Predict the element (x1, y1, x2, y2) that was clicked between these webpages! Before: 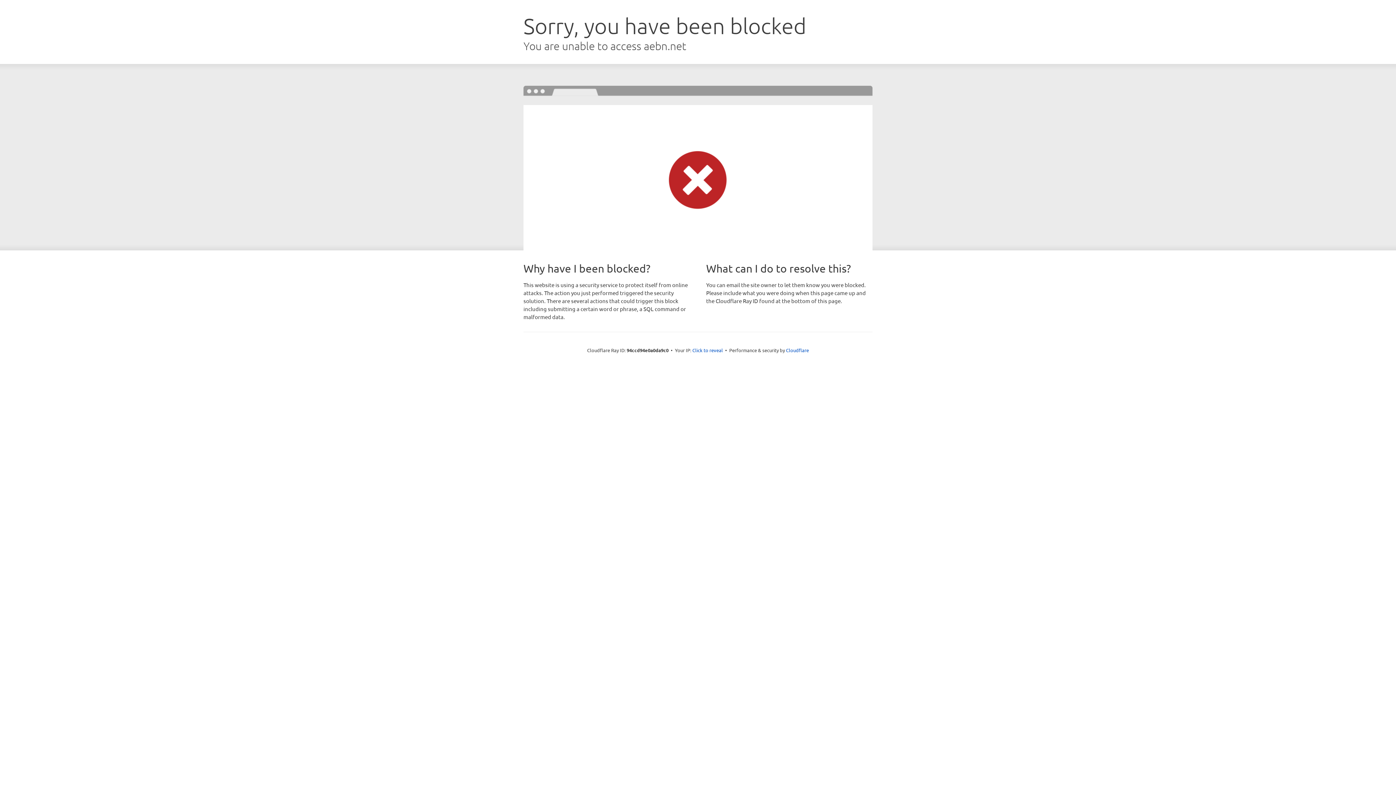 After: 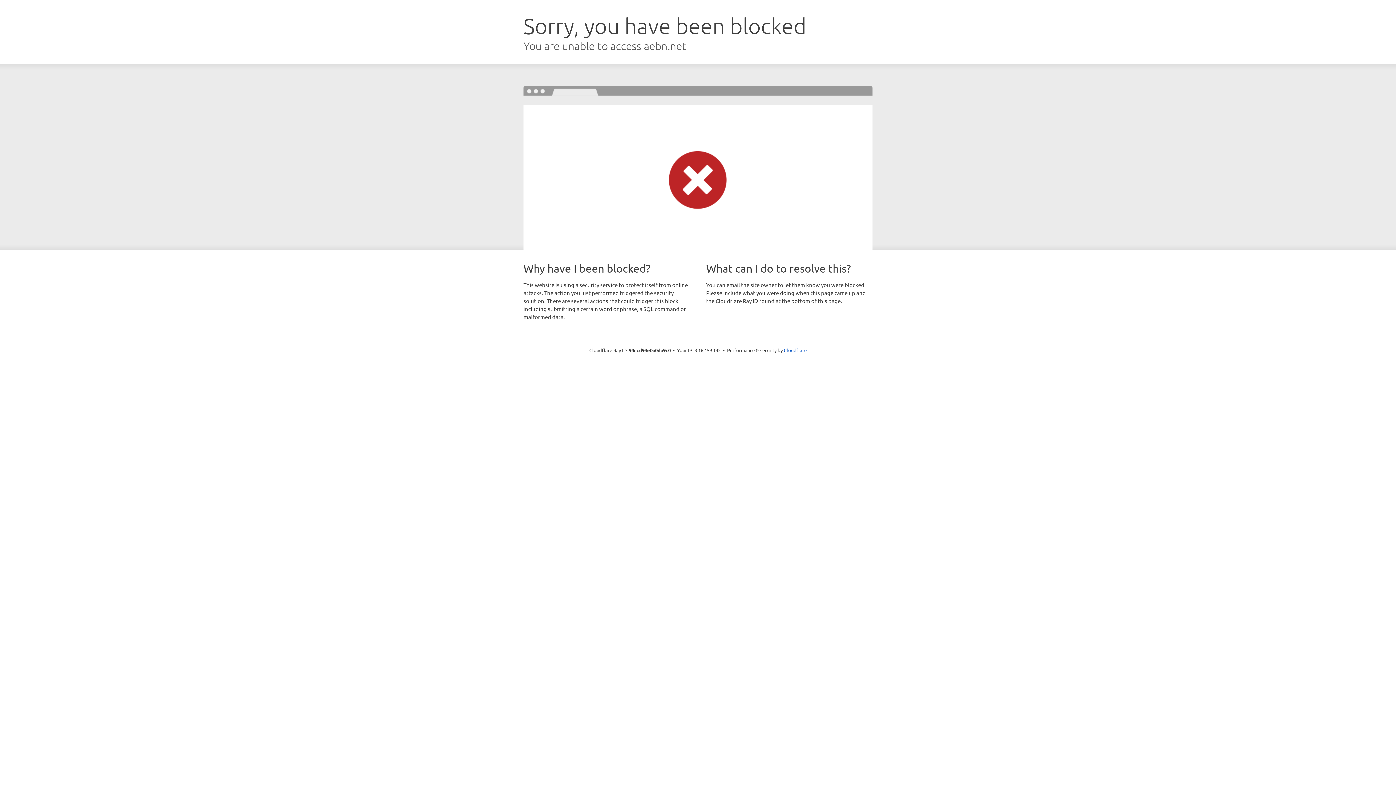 Action: bbox: (692, 346, 723, 353) label: Click to reveal